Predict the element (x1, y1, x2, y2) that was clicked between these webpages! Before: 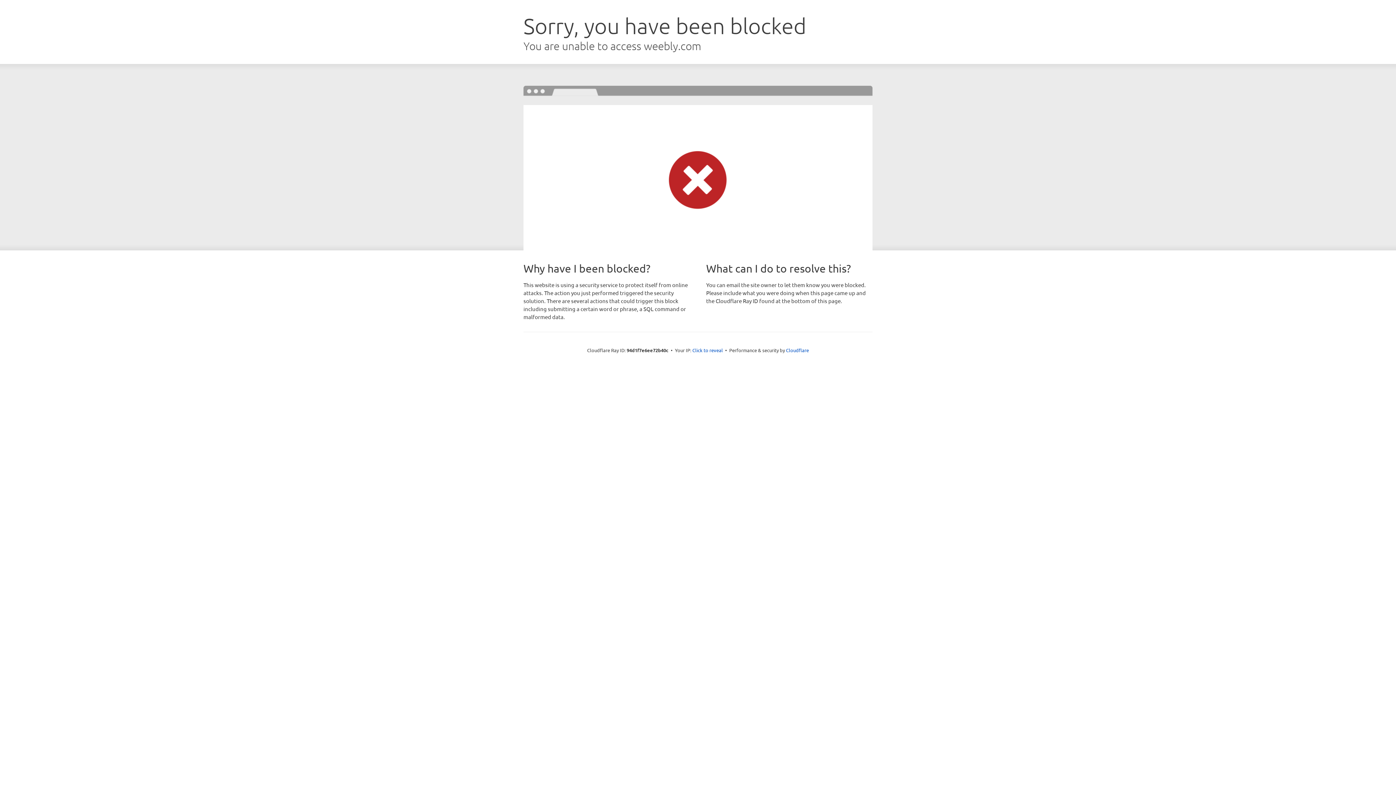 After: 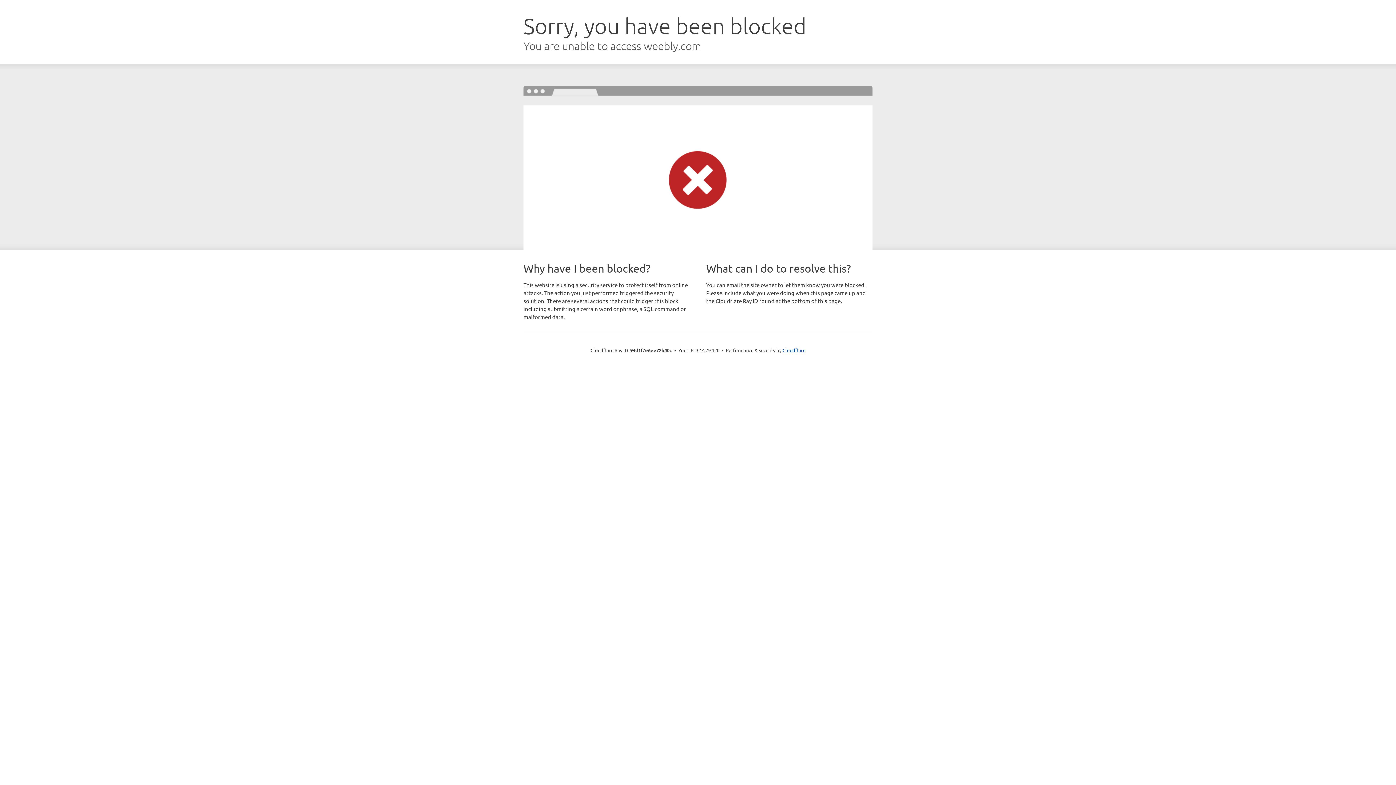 Action: label: Click to reveal bbox: (692, 346, 723, 353)